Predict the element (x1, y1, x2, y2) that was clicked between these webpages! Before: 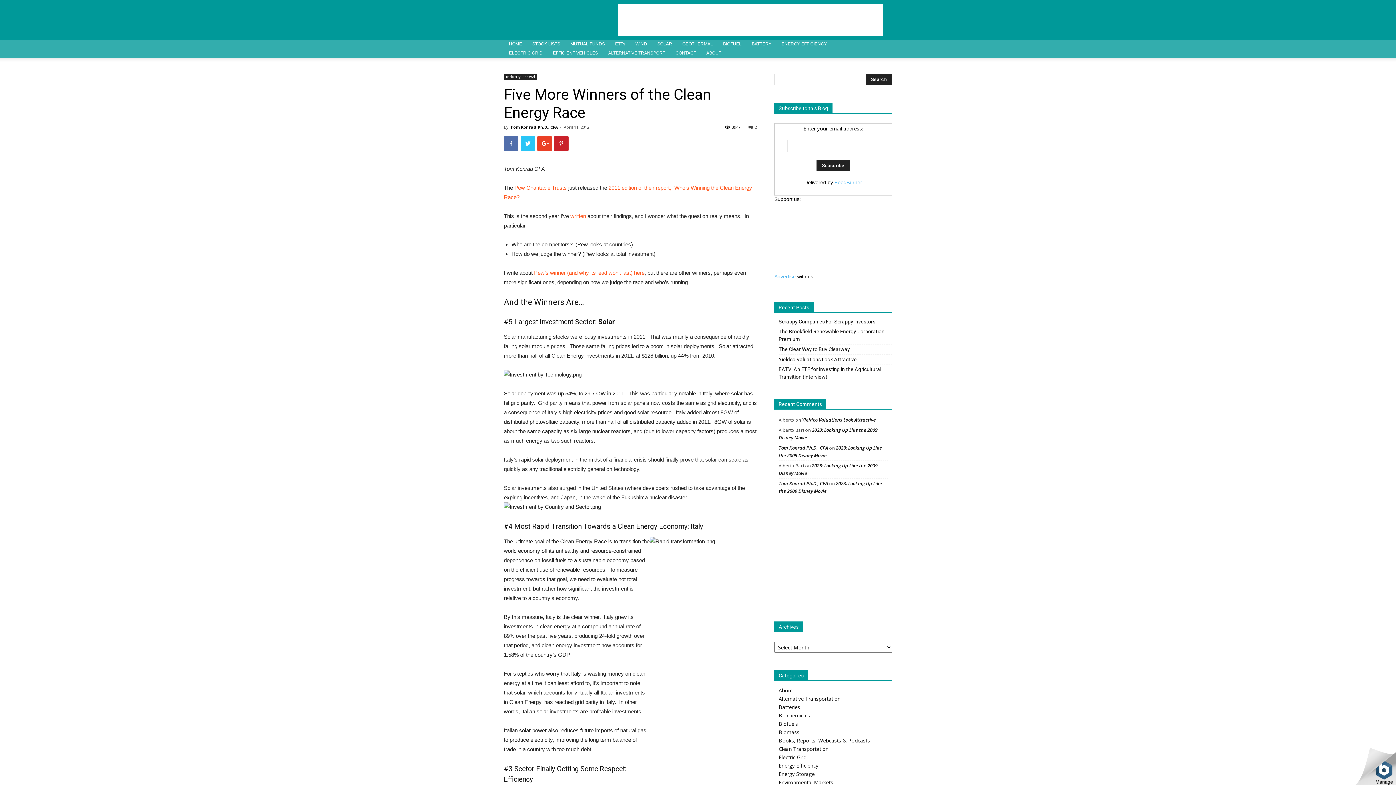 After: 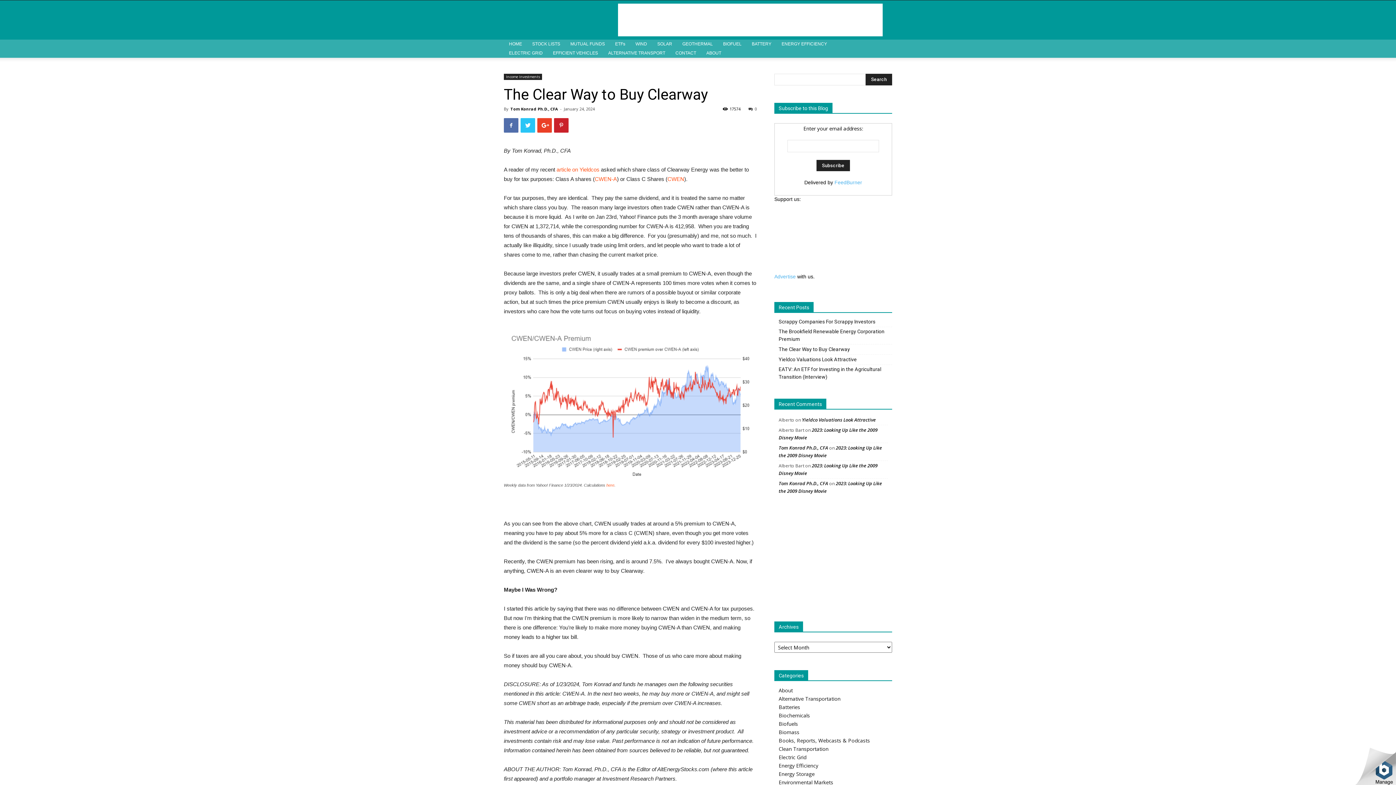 Action: bbox: (778, 345, 850, 353) label: The Clear Way to Buy Clearway